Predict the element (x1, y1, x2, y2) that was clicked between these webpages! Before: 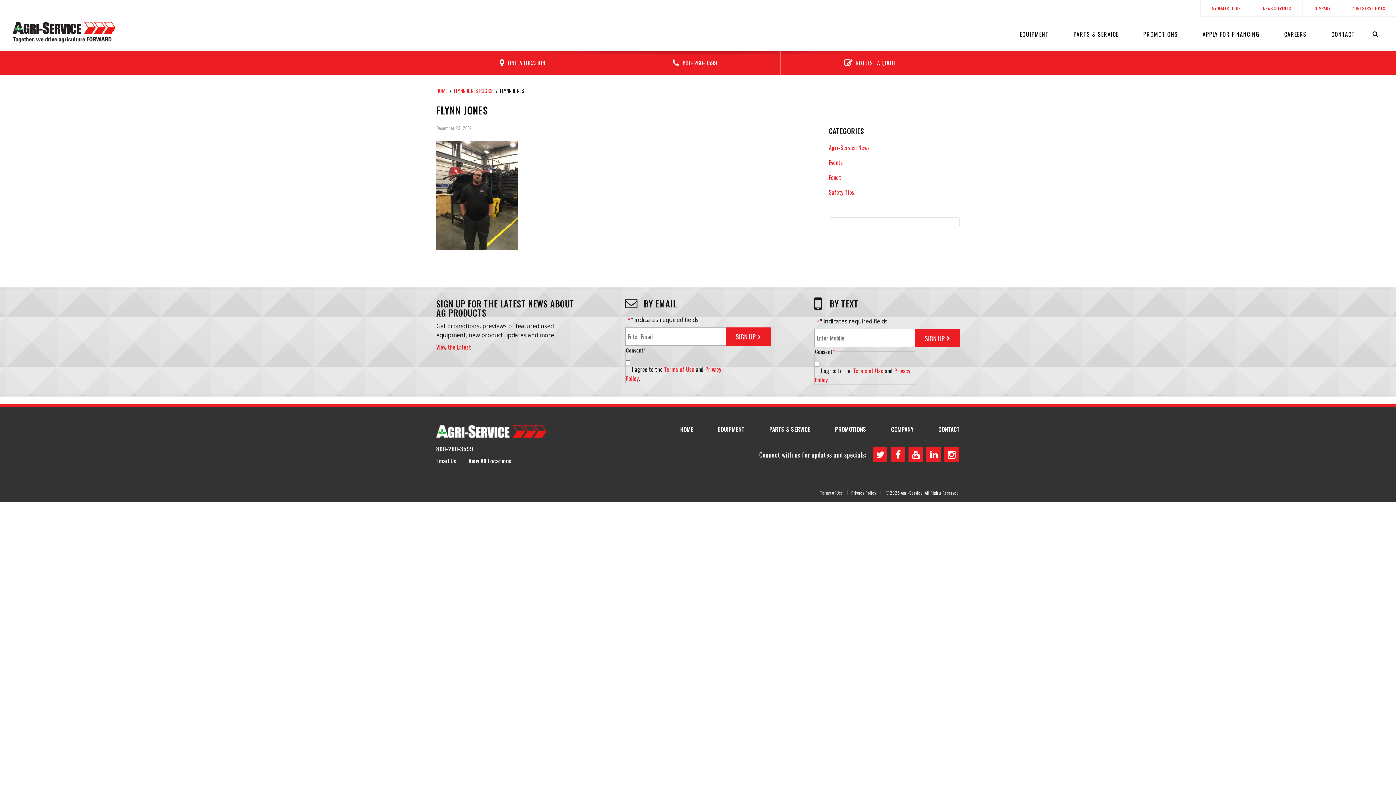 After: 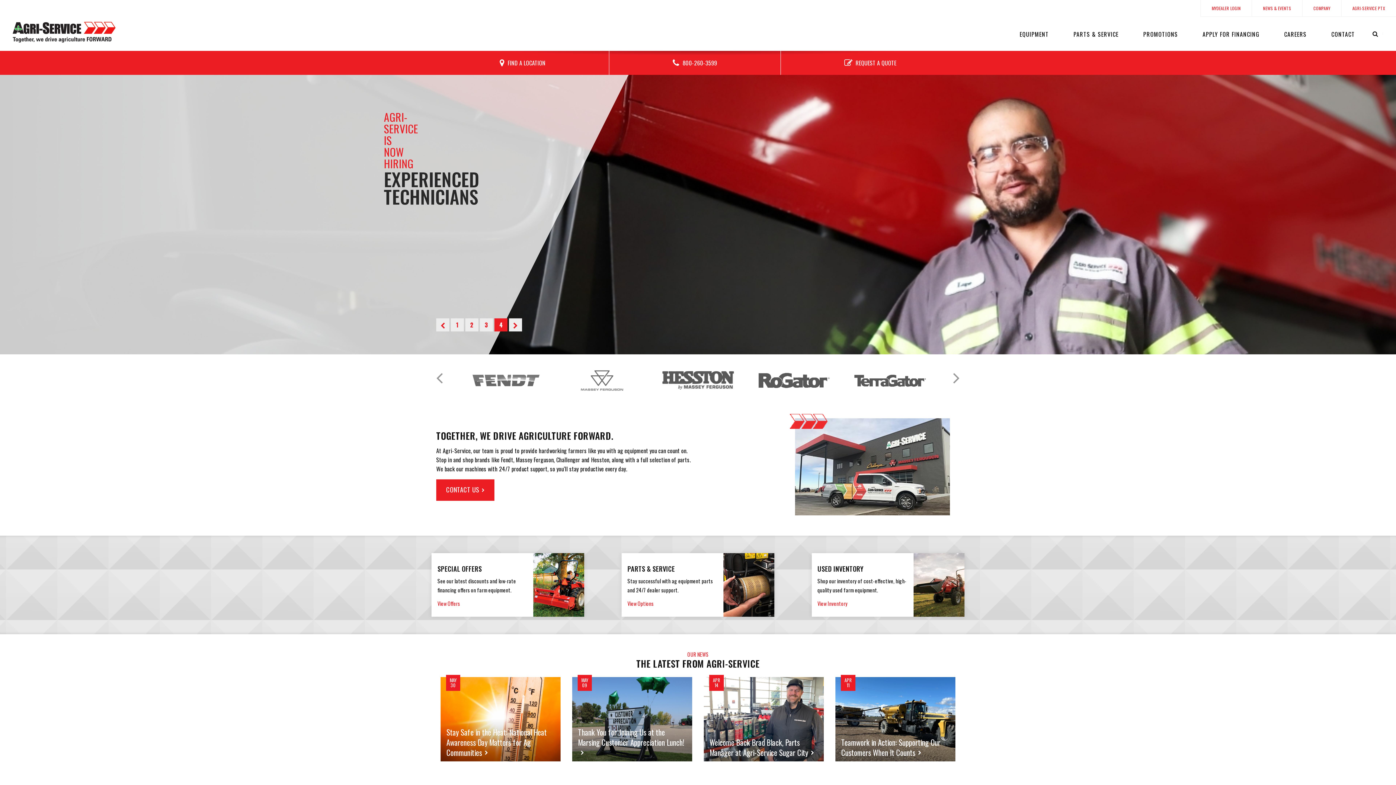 Action: bbox: (12, 21, 115, 44)